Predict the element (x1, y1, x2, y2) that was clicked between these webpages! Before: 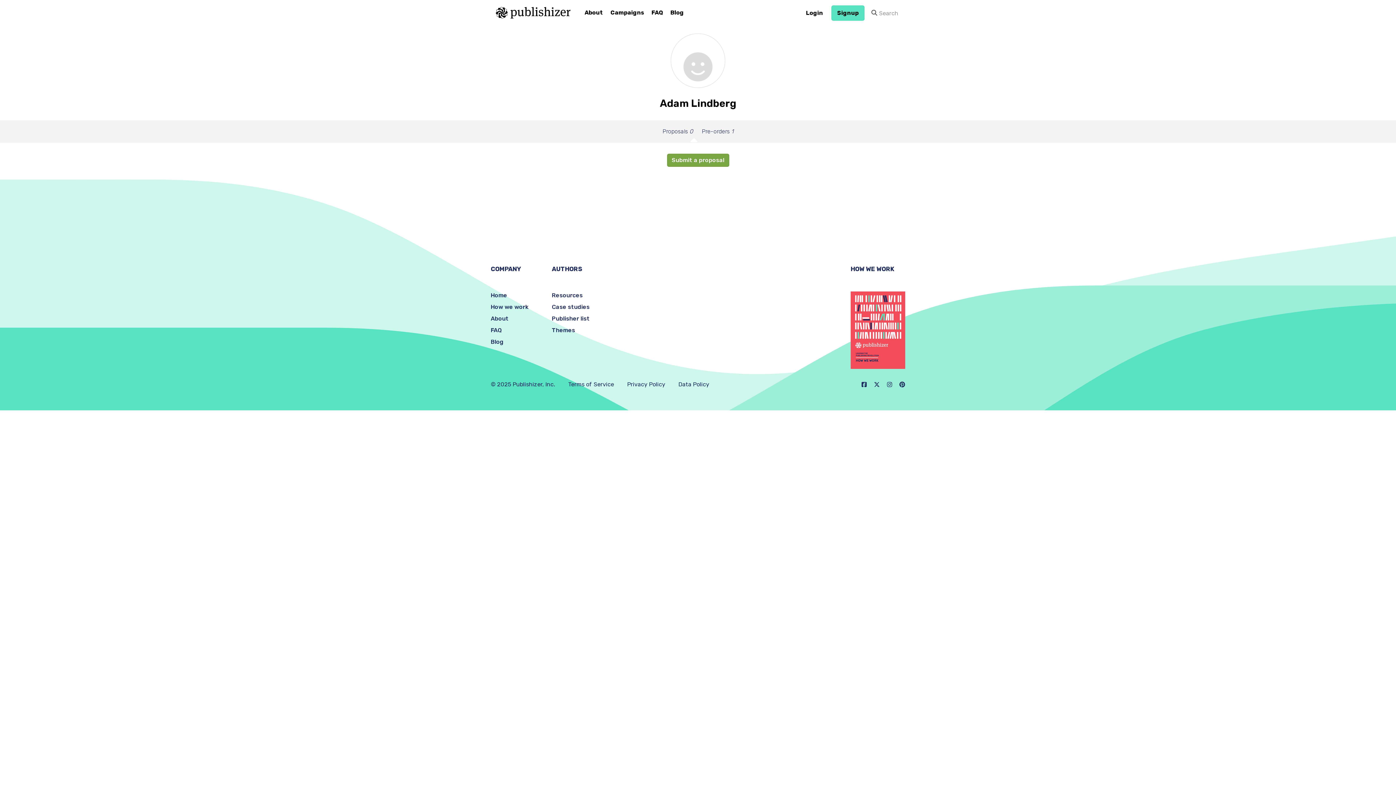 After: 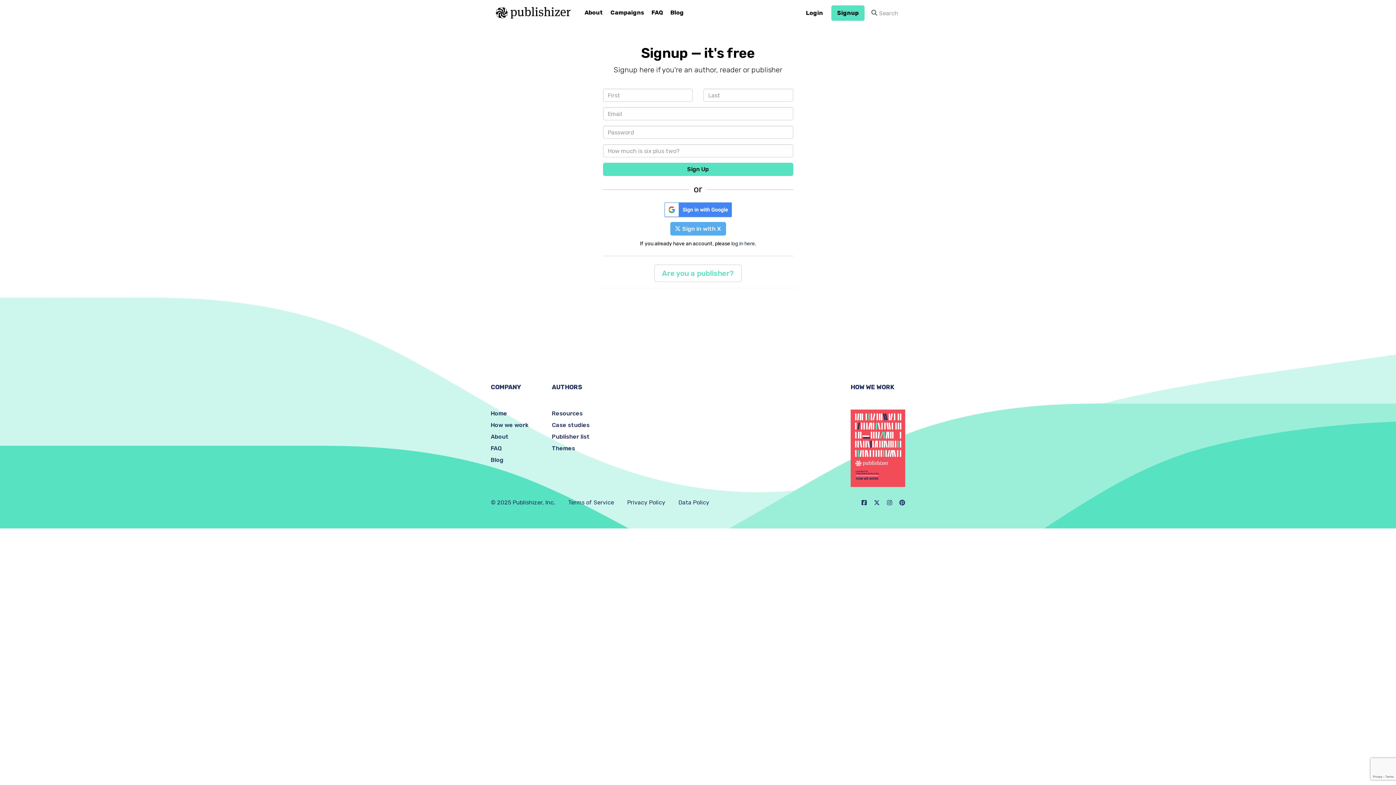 Action: label: Signup bbox: (831, 5, 864, 20)